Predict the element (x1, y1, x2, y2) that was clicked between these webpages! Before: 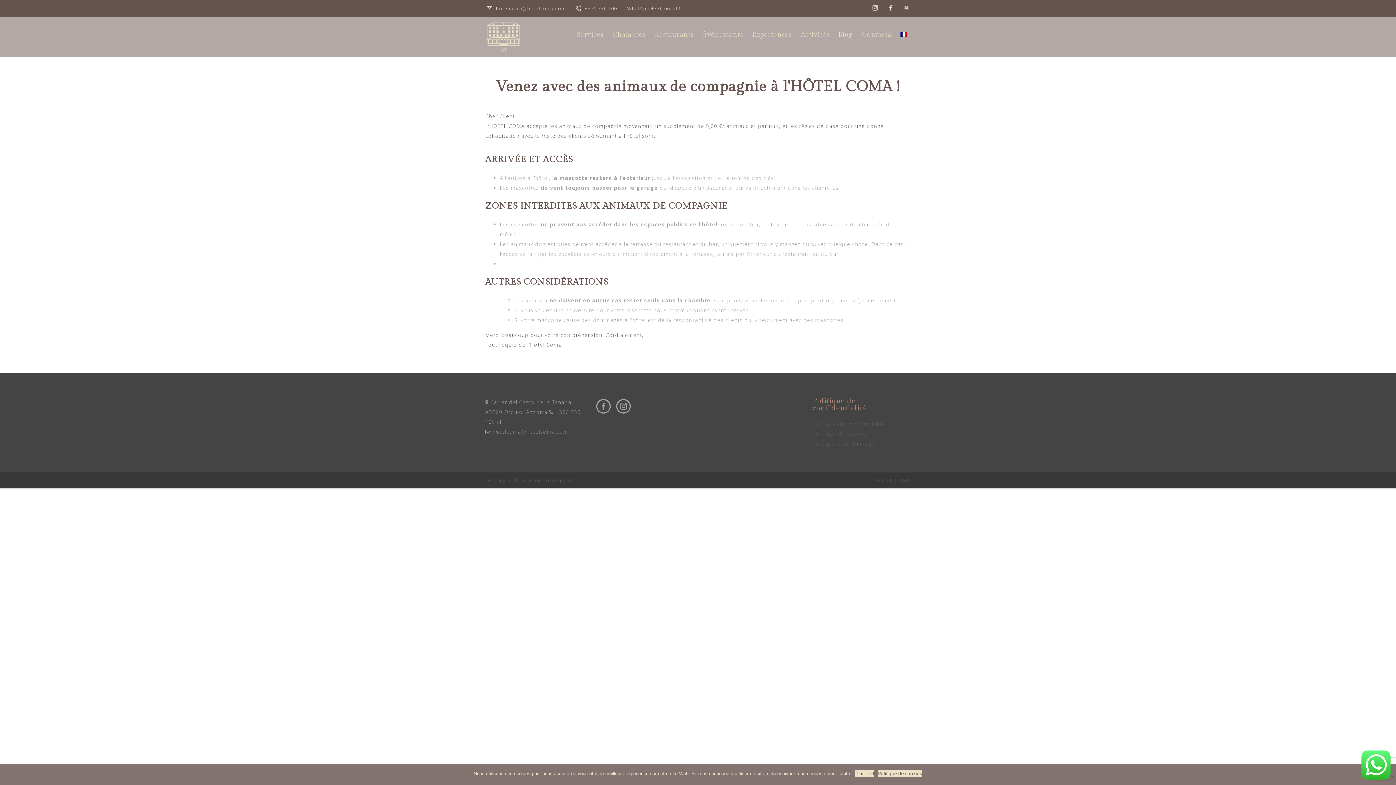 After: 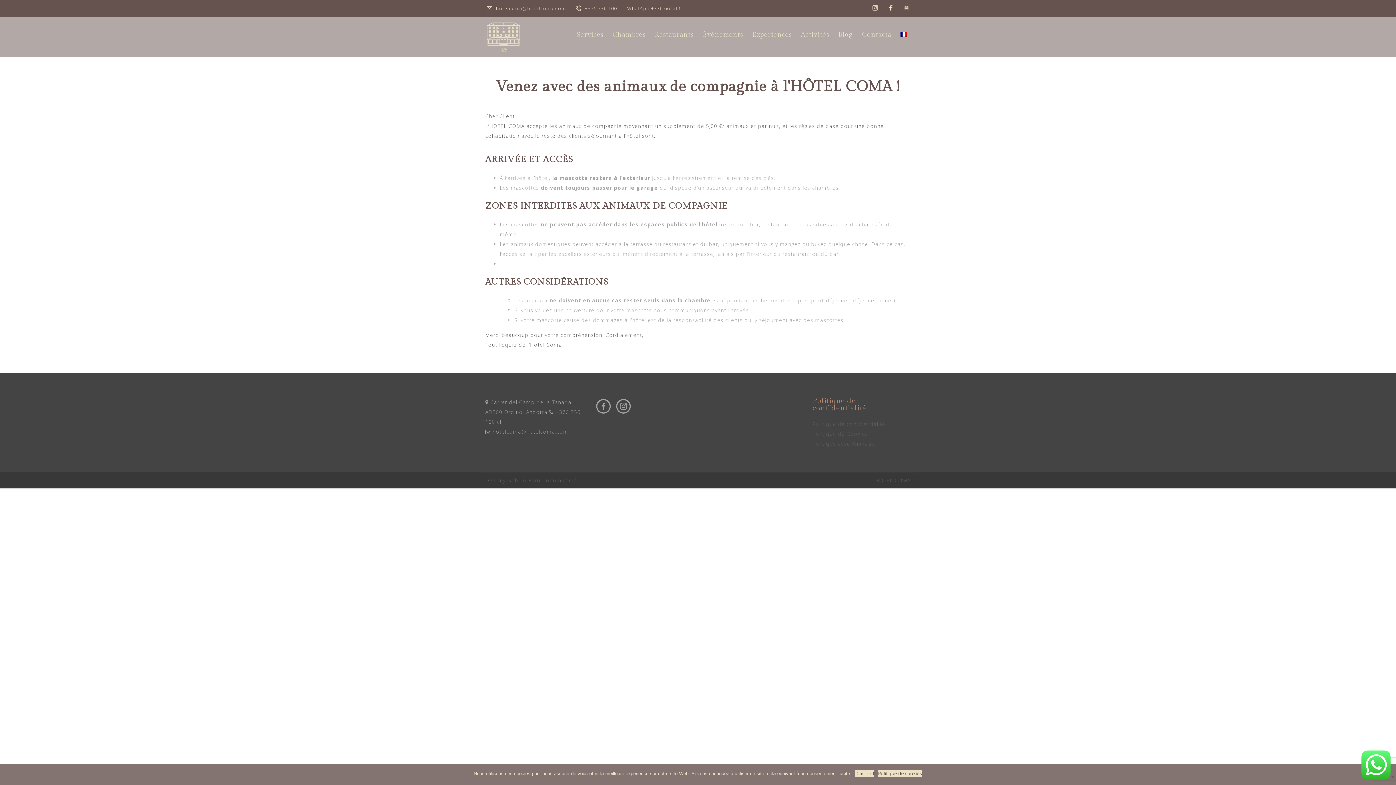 Action: bbox: (594, 410, 612, 417)